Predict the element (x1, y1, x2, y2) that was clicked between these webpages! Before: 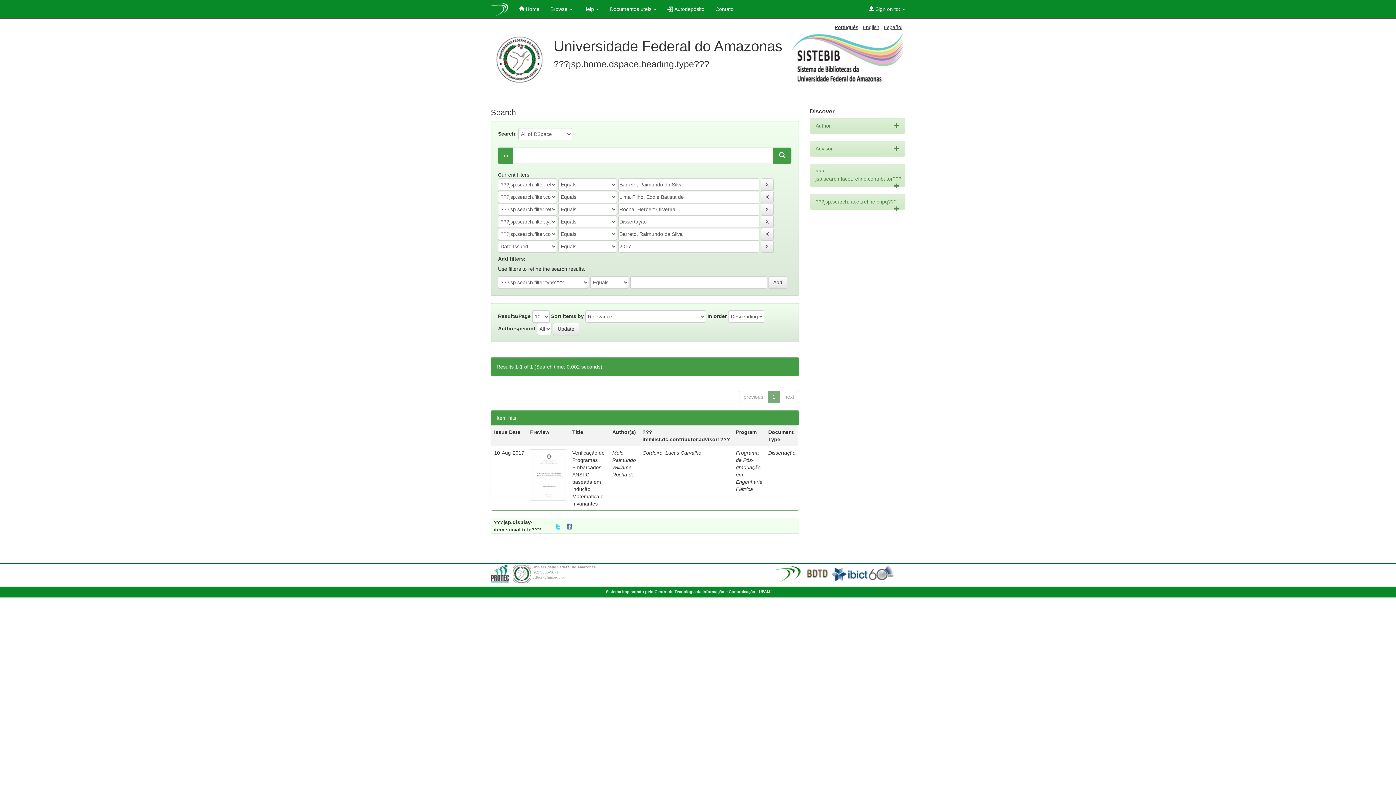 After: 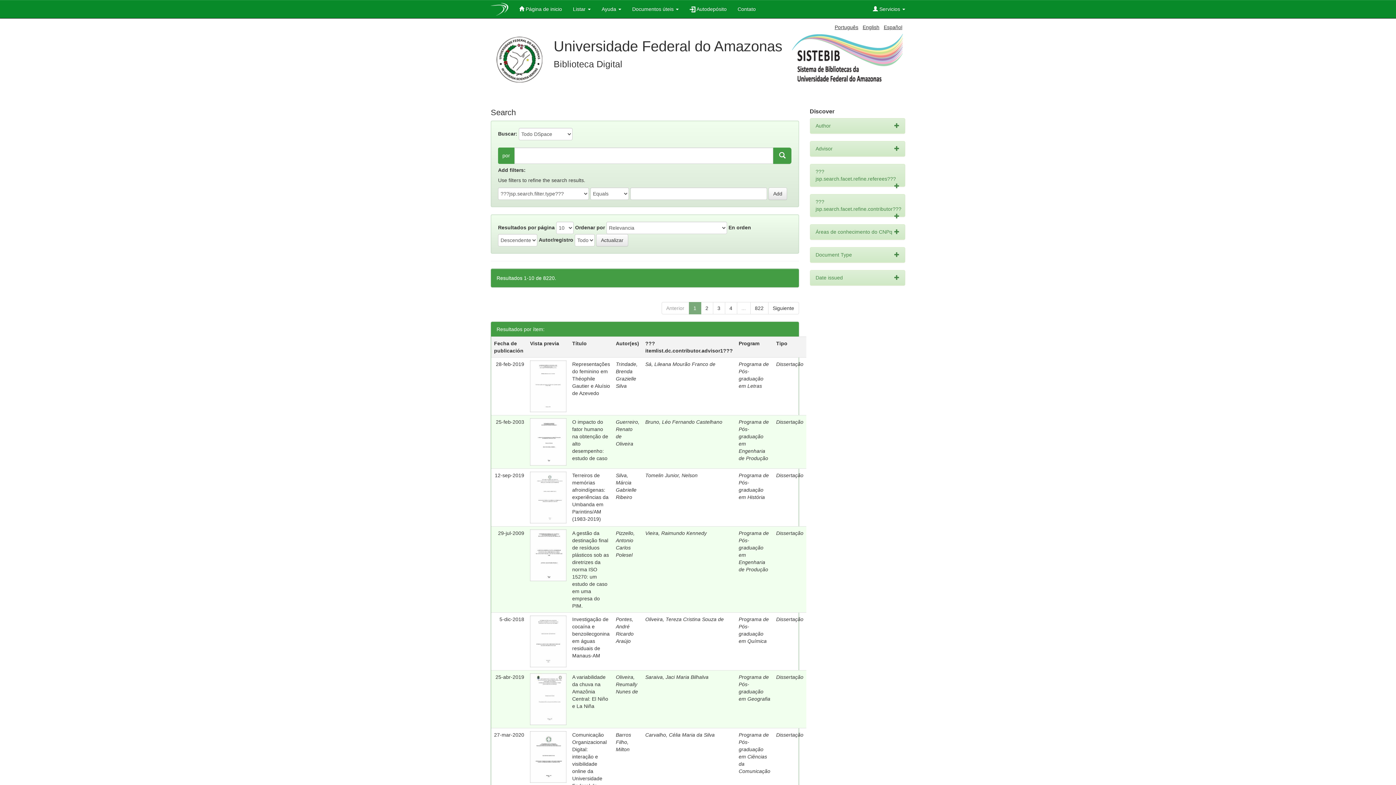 Action: label: Español bbox: (884, 24, 902, 30)